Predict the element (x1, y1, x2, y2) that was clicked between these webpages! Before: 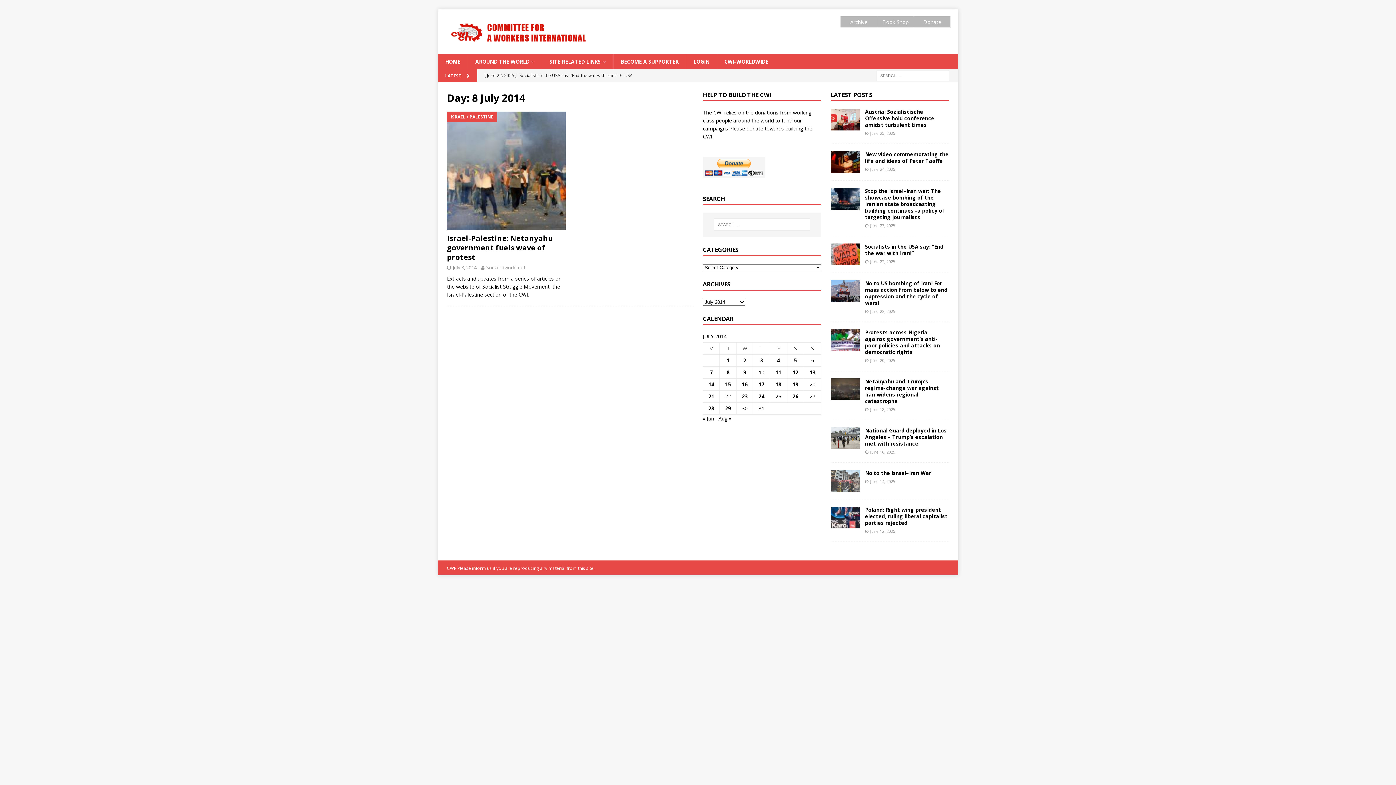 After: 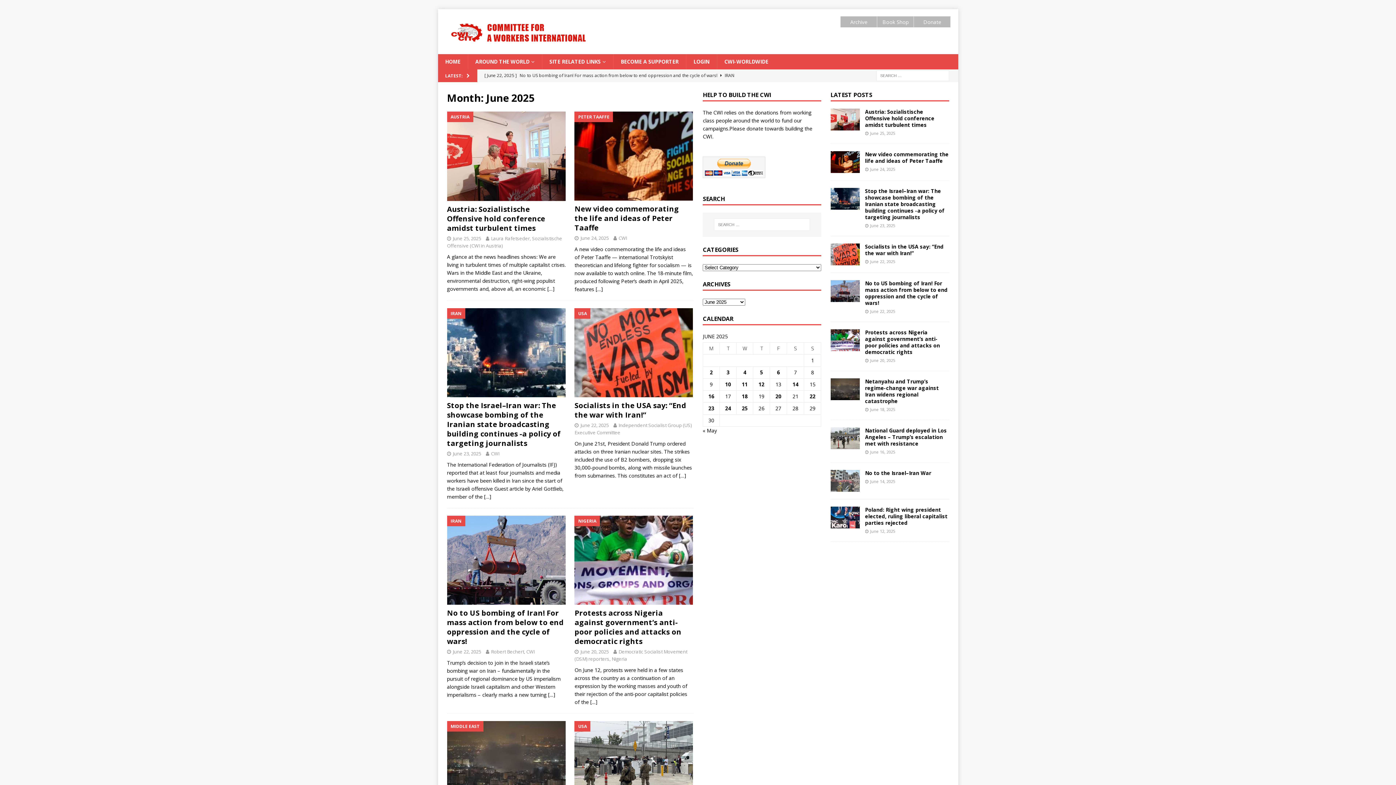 Action: label: June 16, 2025 bbox: (870, 449, 895, 454)